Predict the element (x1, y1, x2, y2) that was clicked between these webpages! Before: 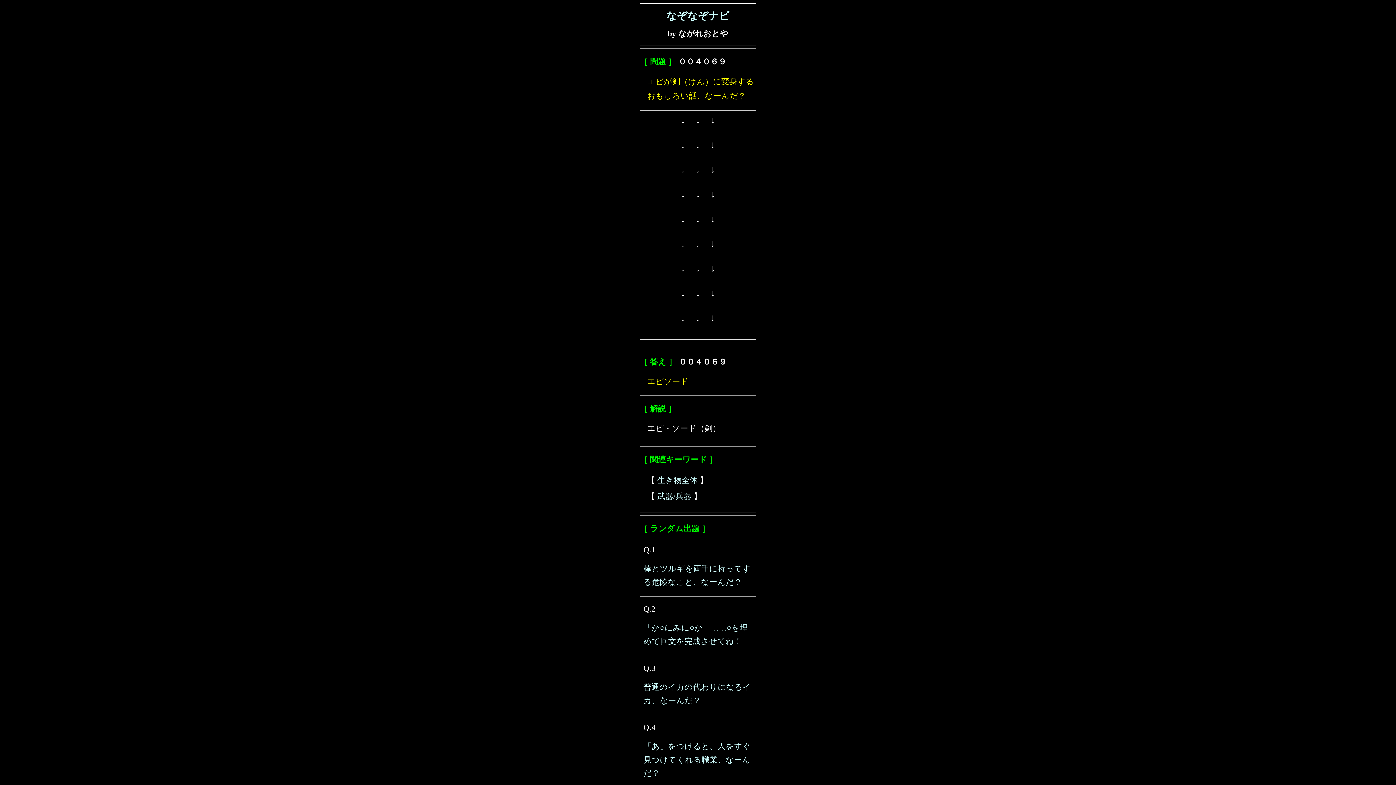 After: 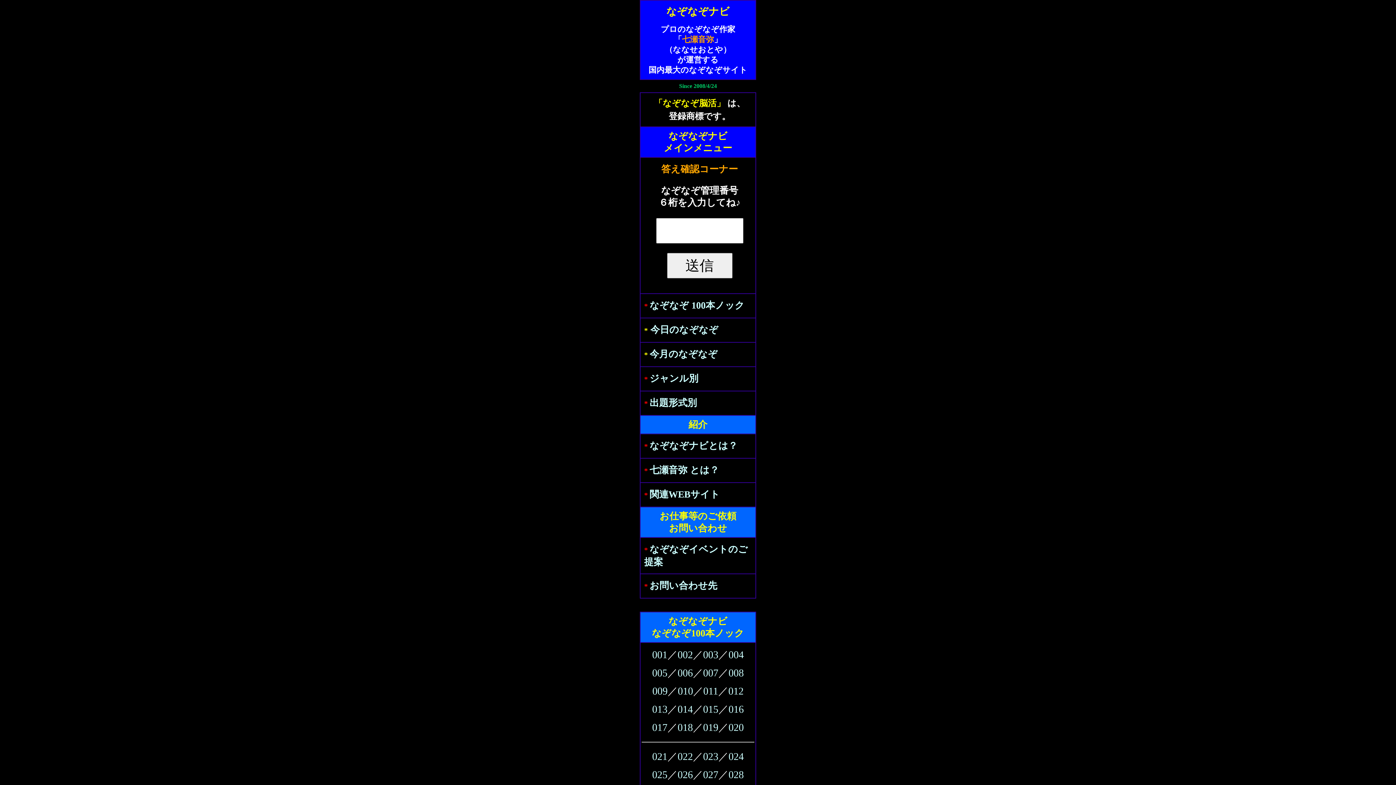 Action: bbox: (666, 10, 729, 21) label: なぞなぞナビ